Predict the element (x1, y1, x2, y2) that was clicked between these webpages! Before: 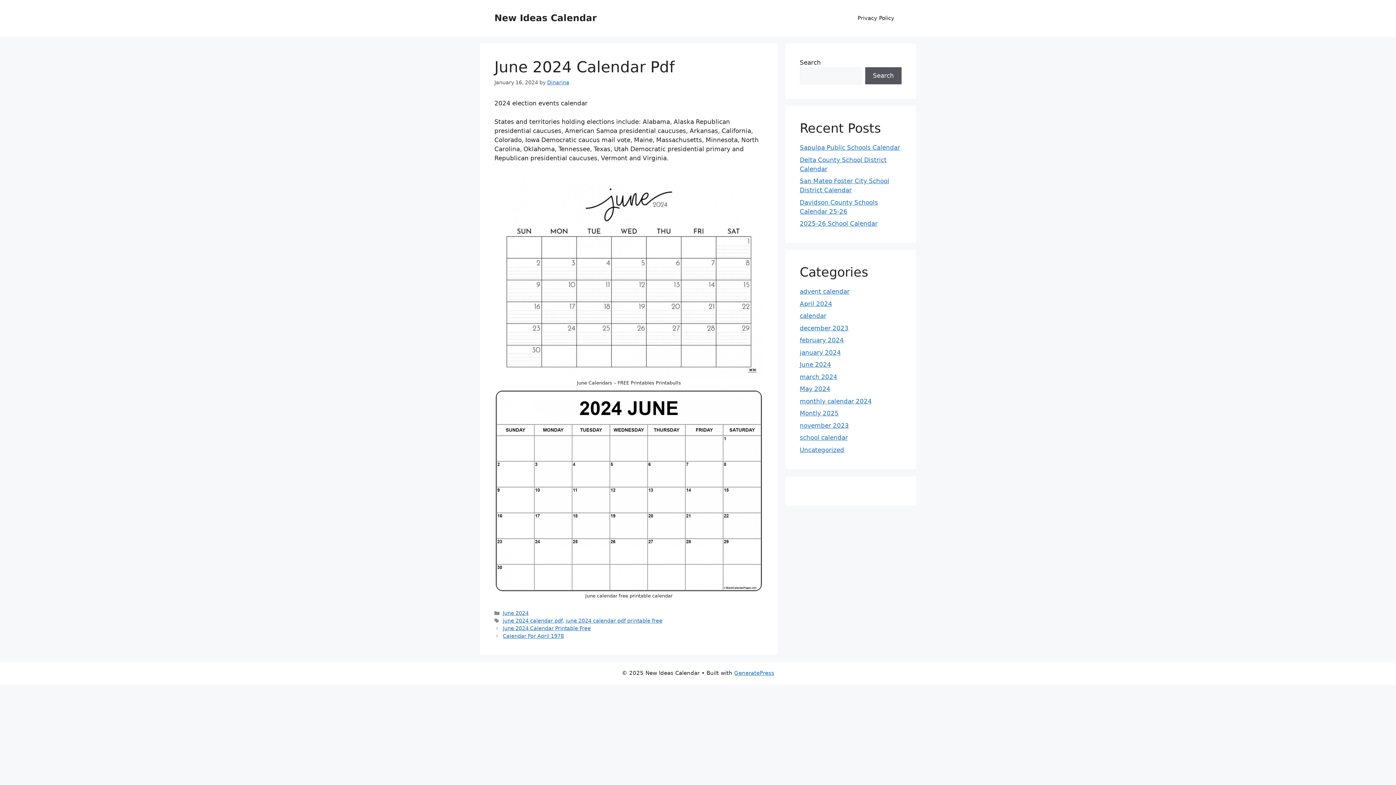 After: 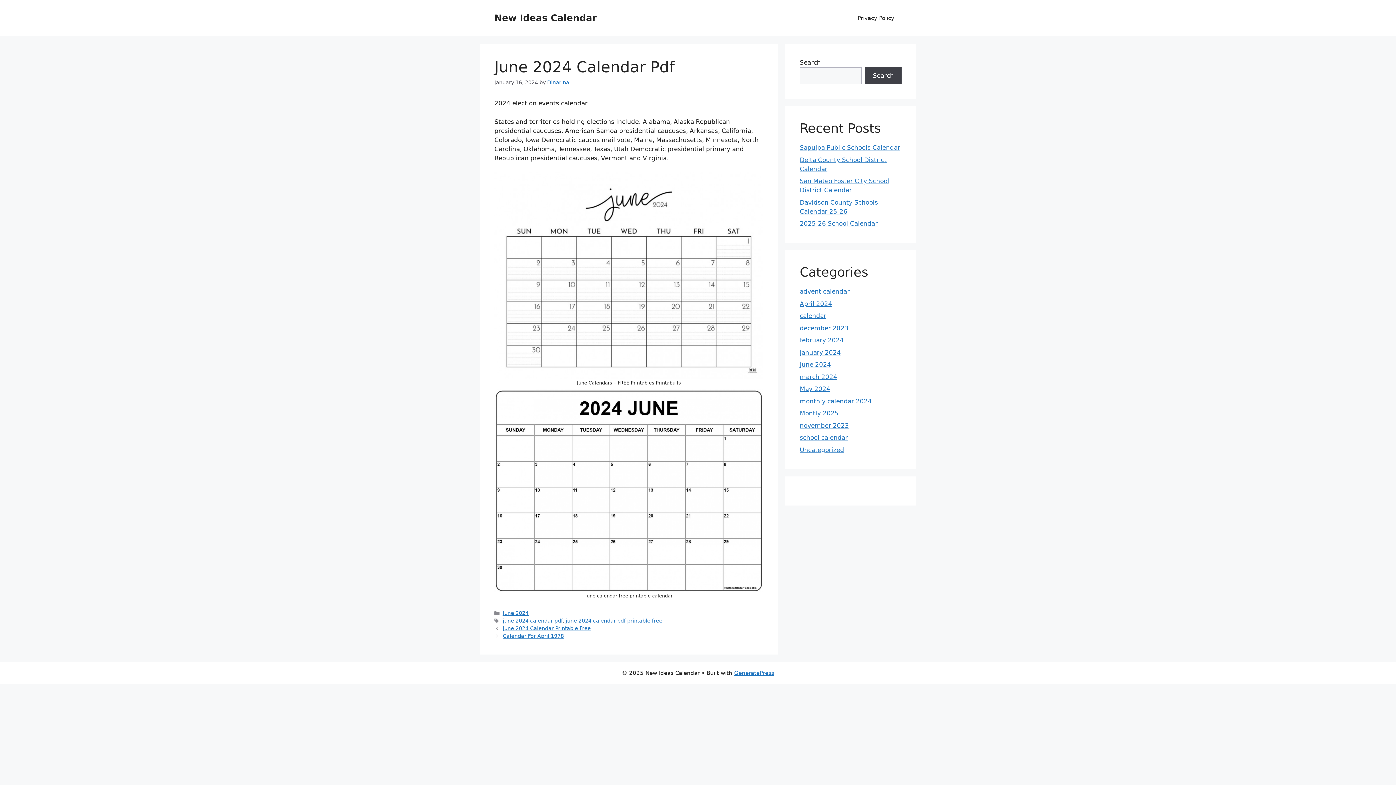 Action: label: Search bbox: (865, 67, 901, 84)